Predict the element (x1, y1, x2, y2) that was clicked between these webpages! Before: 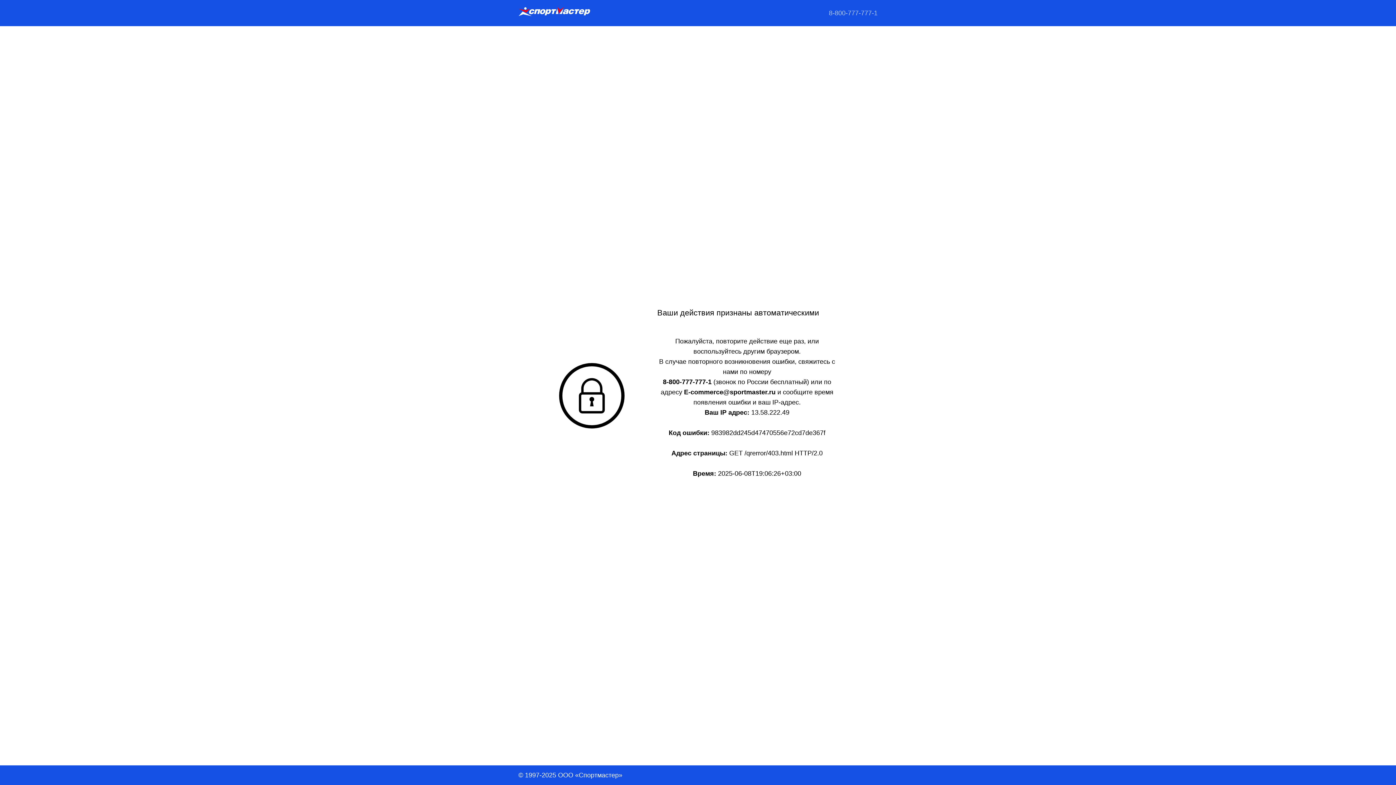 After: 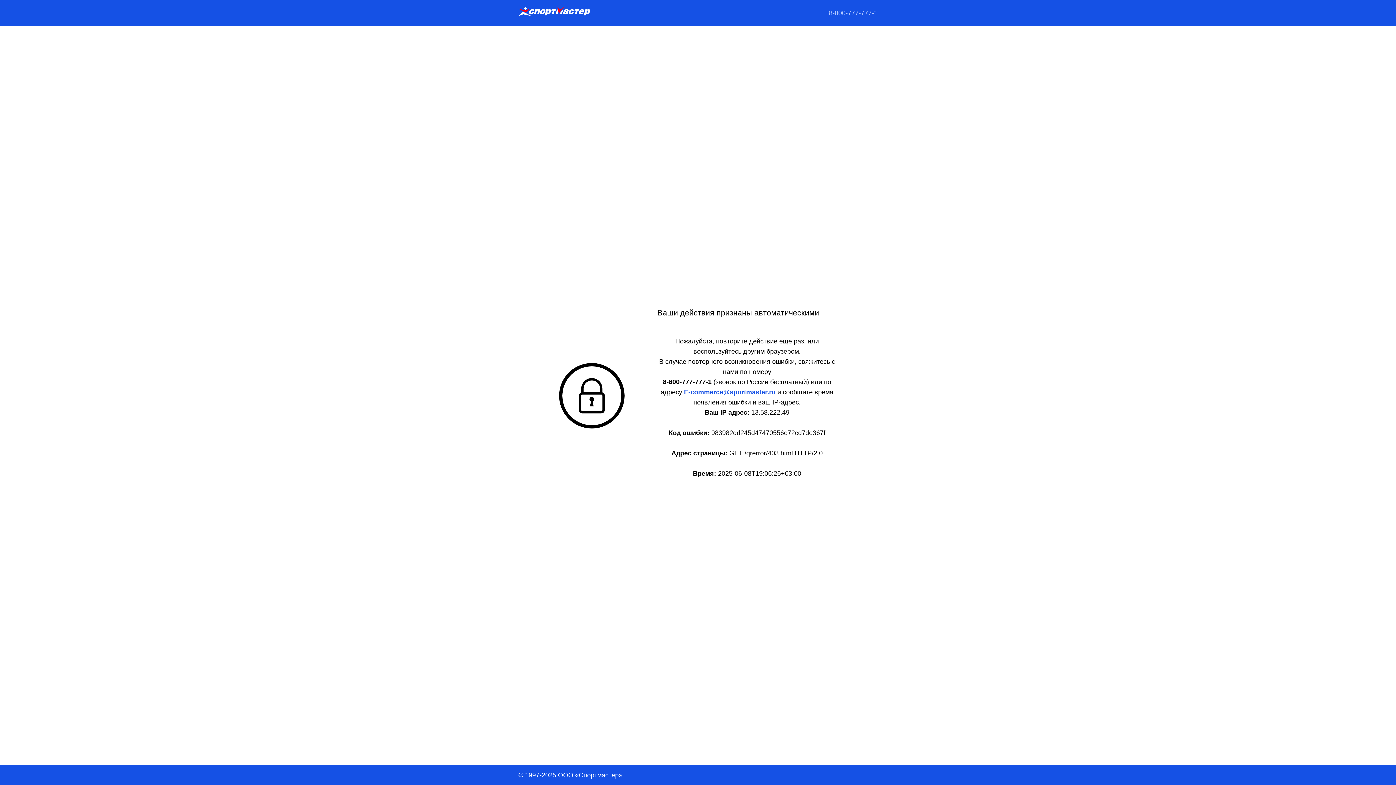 Action: label: E-commerce@sportmaster.ru  bbox: (684, 388, 777, 396)